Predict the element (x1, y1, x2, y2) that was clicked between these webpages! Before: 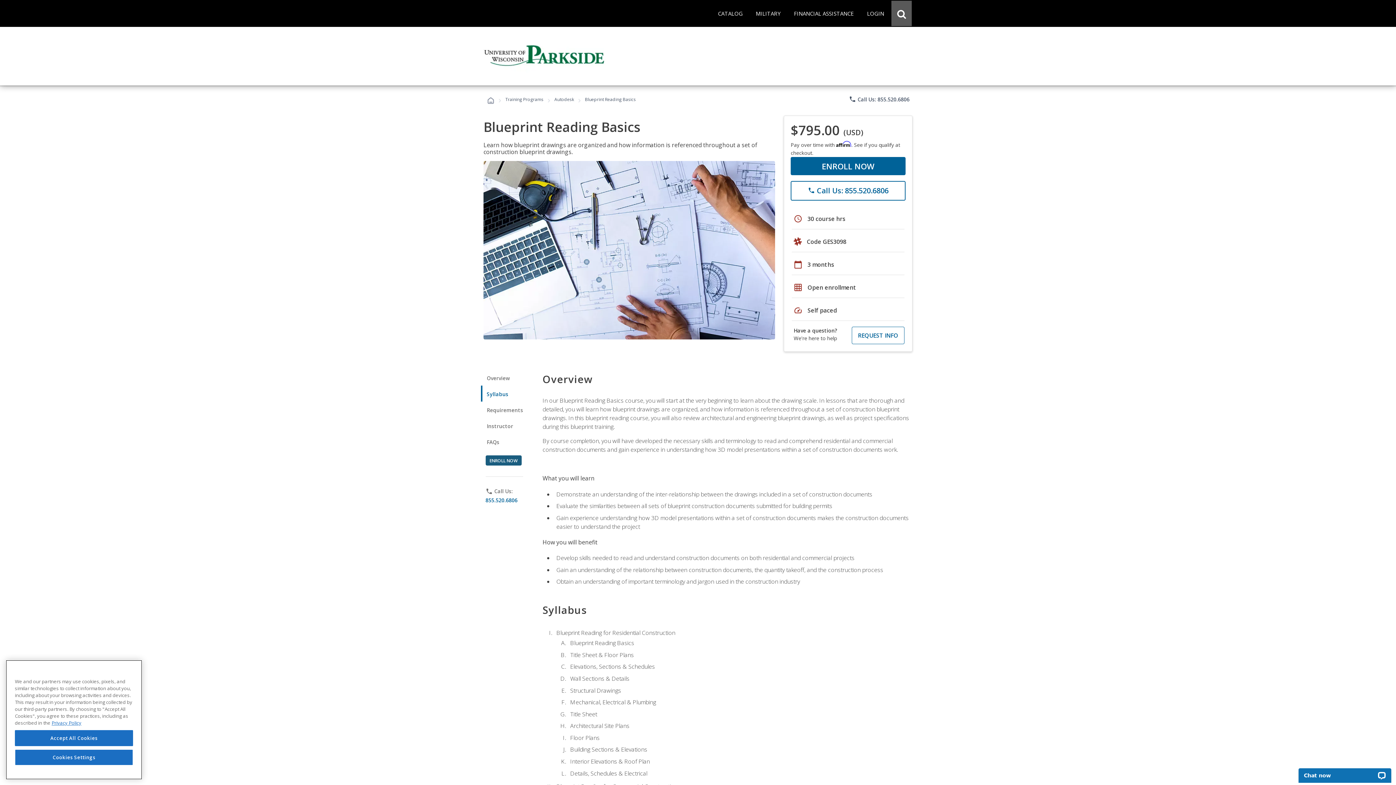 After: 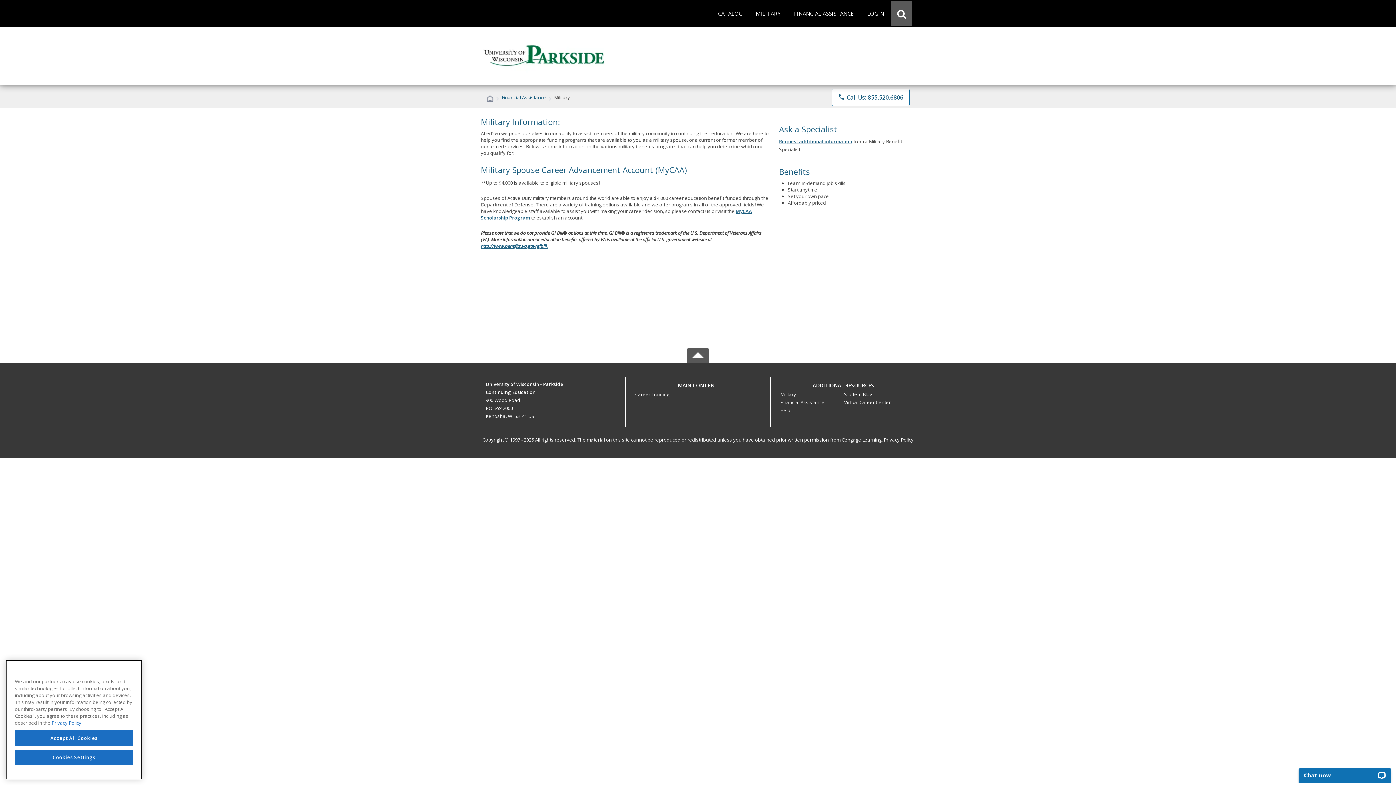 Action: label: MILITARY bbox: (750, 0, 786, 26)